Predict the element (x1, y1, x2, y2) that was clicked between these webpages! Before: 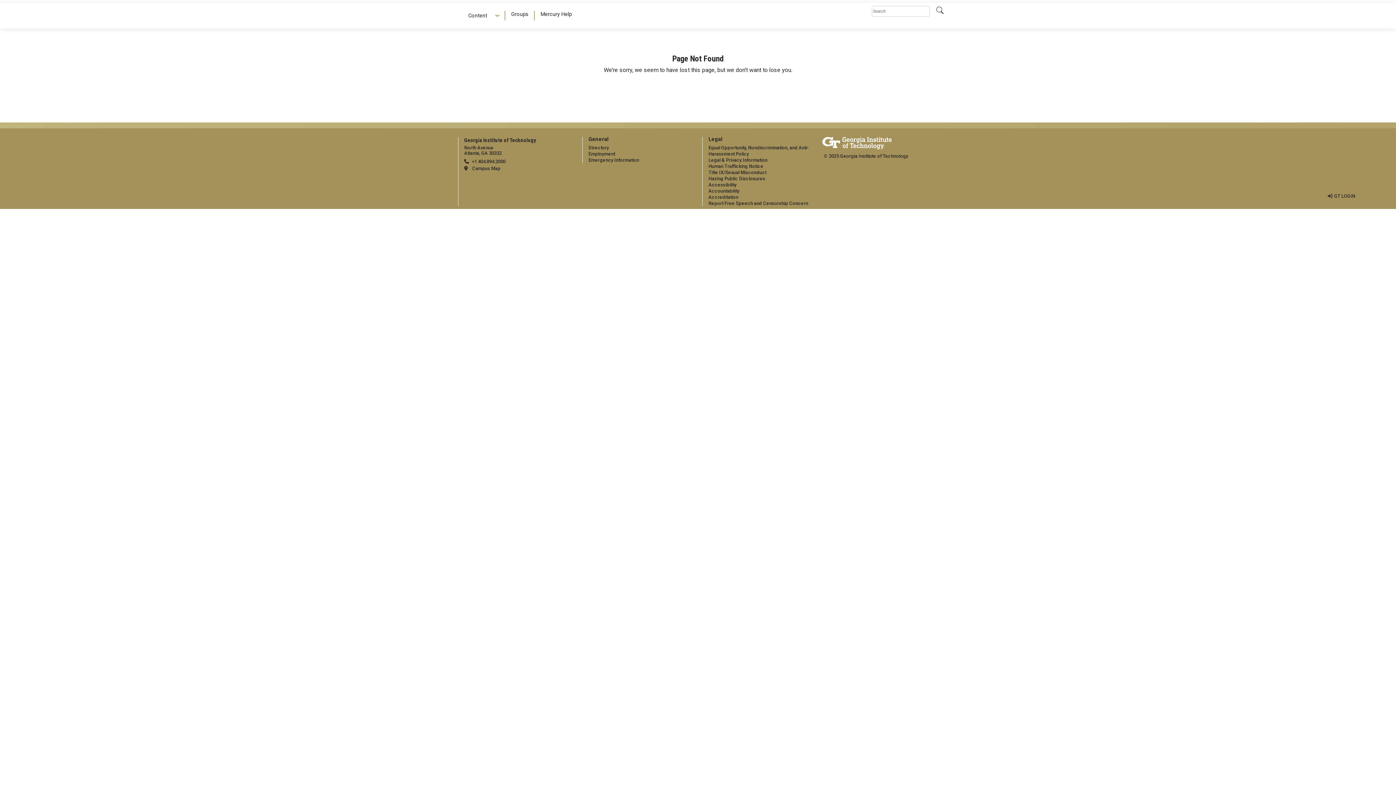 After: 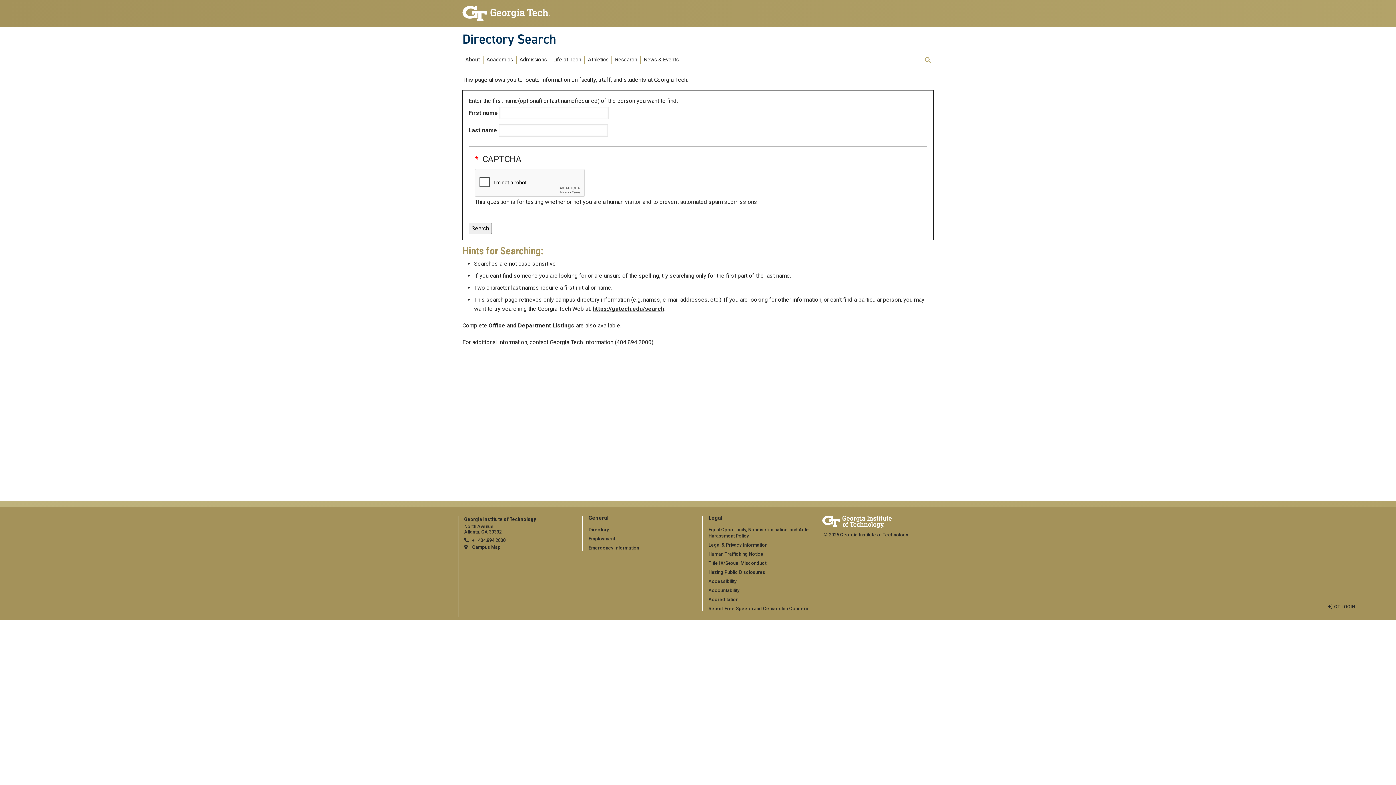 Action: label: Directory bbox: (588, 145, 609, 150)